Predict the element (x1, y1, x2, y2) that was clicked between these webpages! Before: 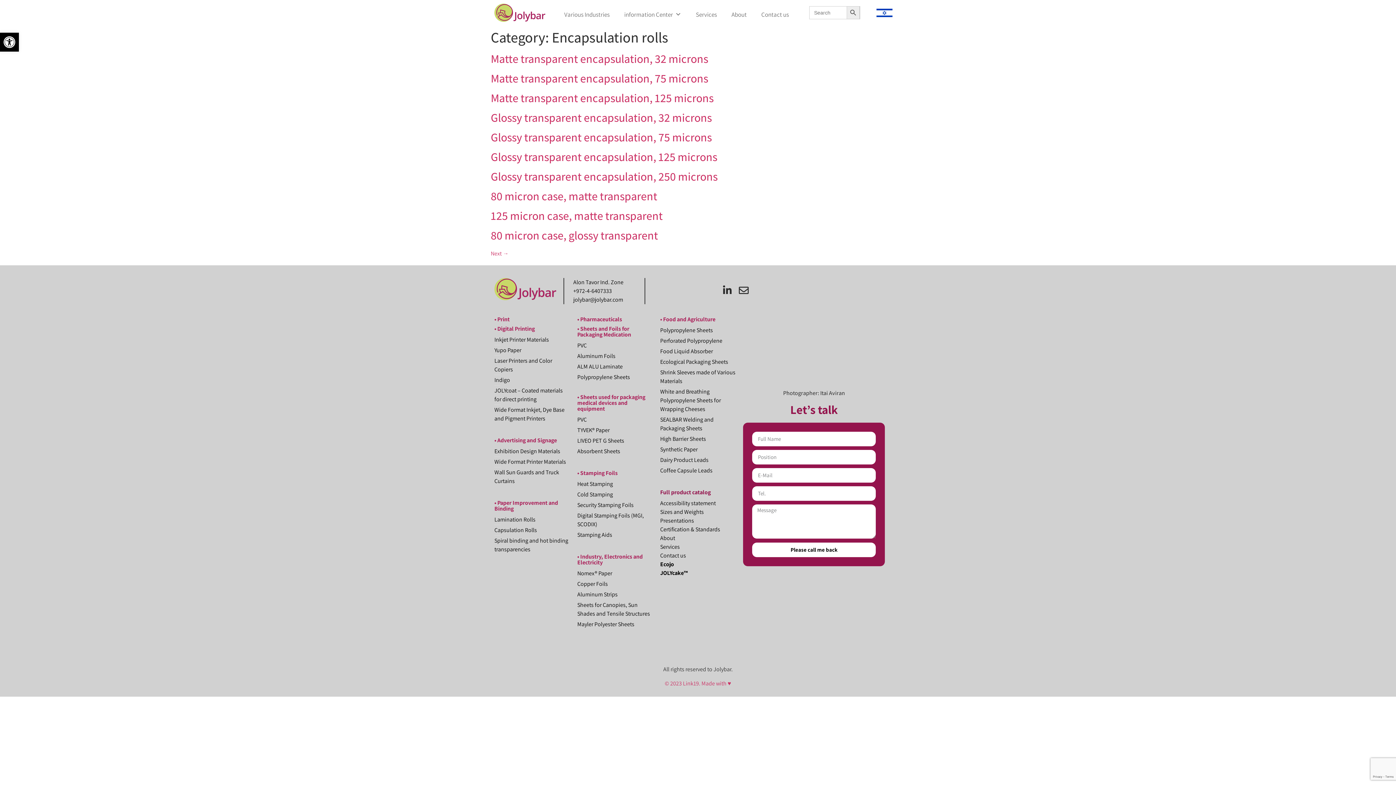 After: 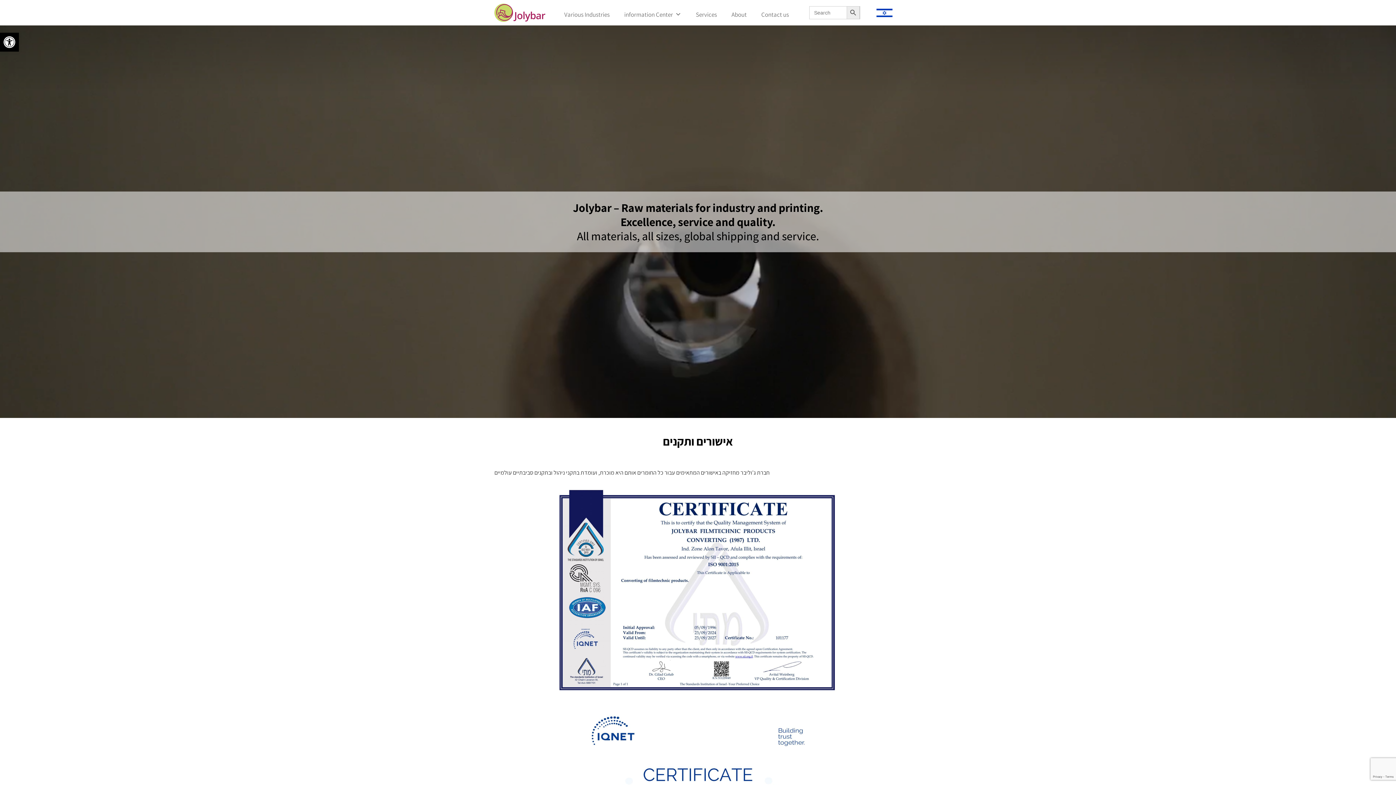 Action: bbox: (660, 525, 736, 534) label: Certification & Standards